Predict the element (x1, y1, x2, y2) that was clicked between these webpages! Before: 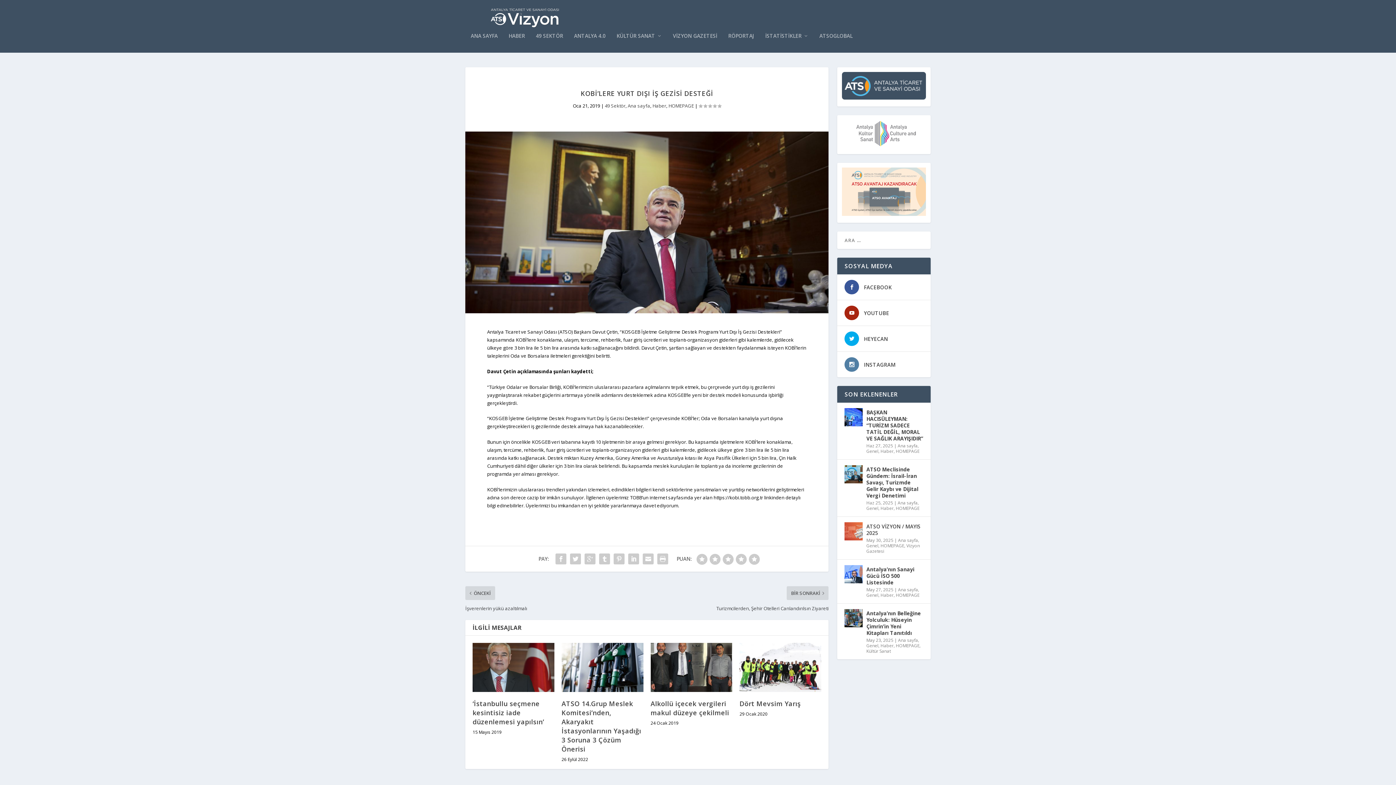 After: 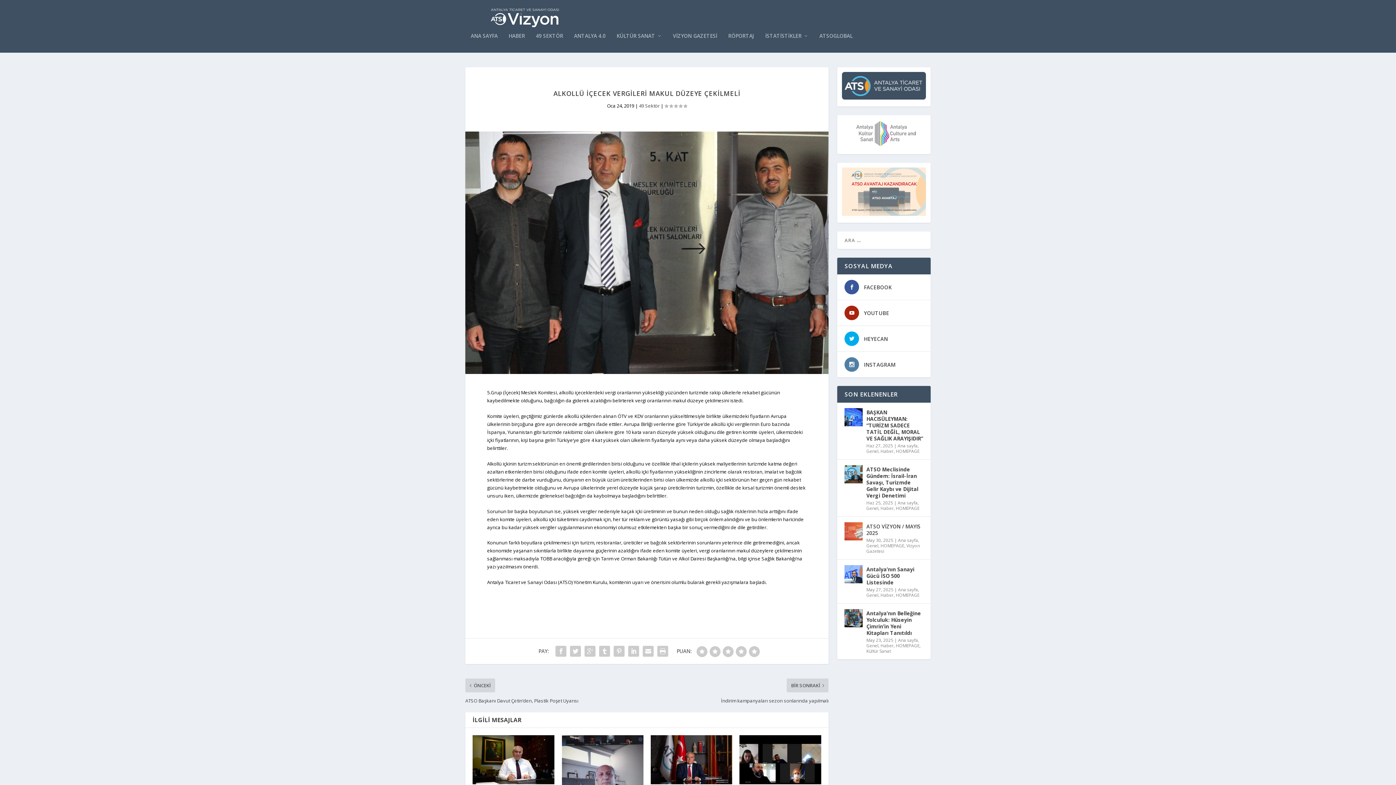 Action: label: Alkollü içecek vergileri makul düzeye çekilmeli bbox: (650, 699, 729, 717)